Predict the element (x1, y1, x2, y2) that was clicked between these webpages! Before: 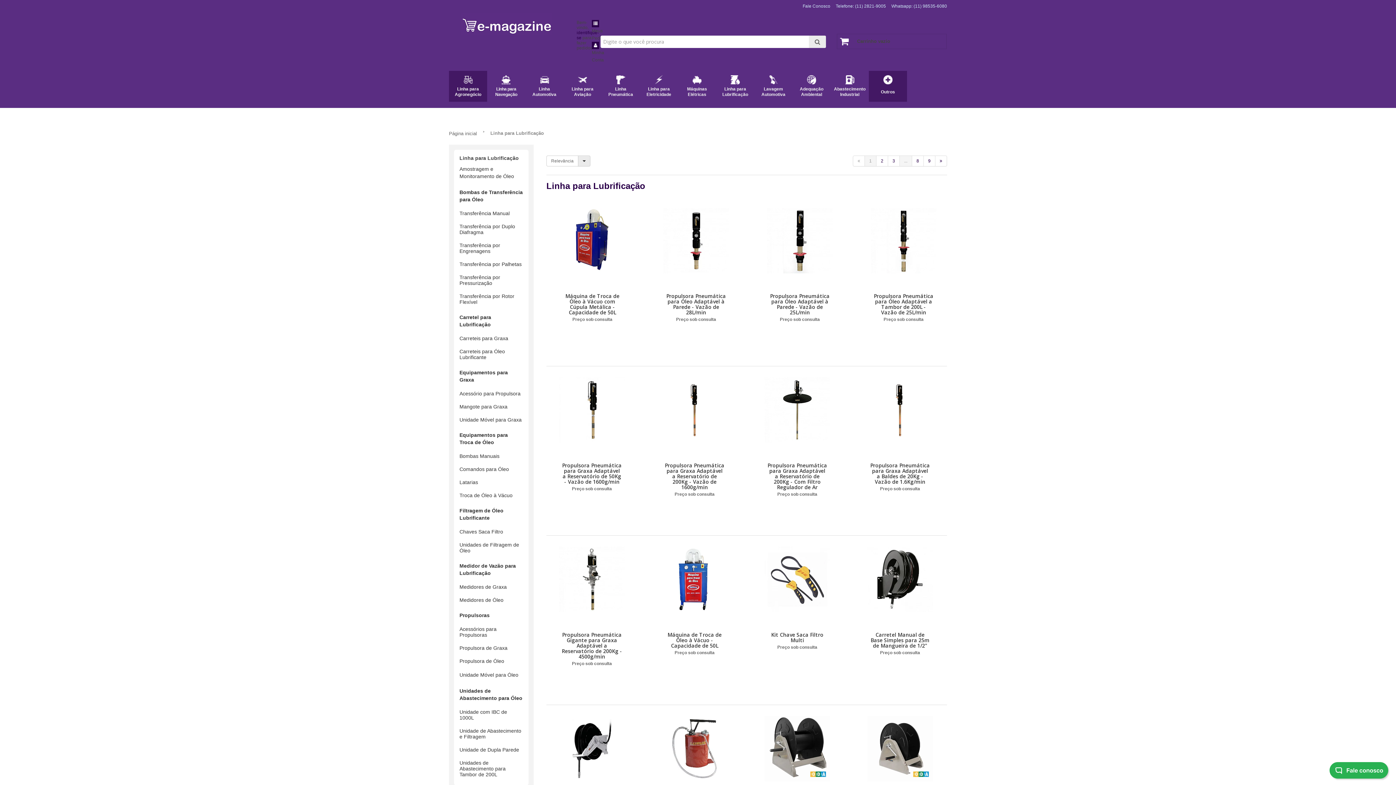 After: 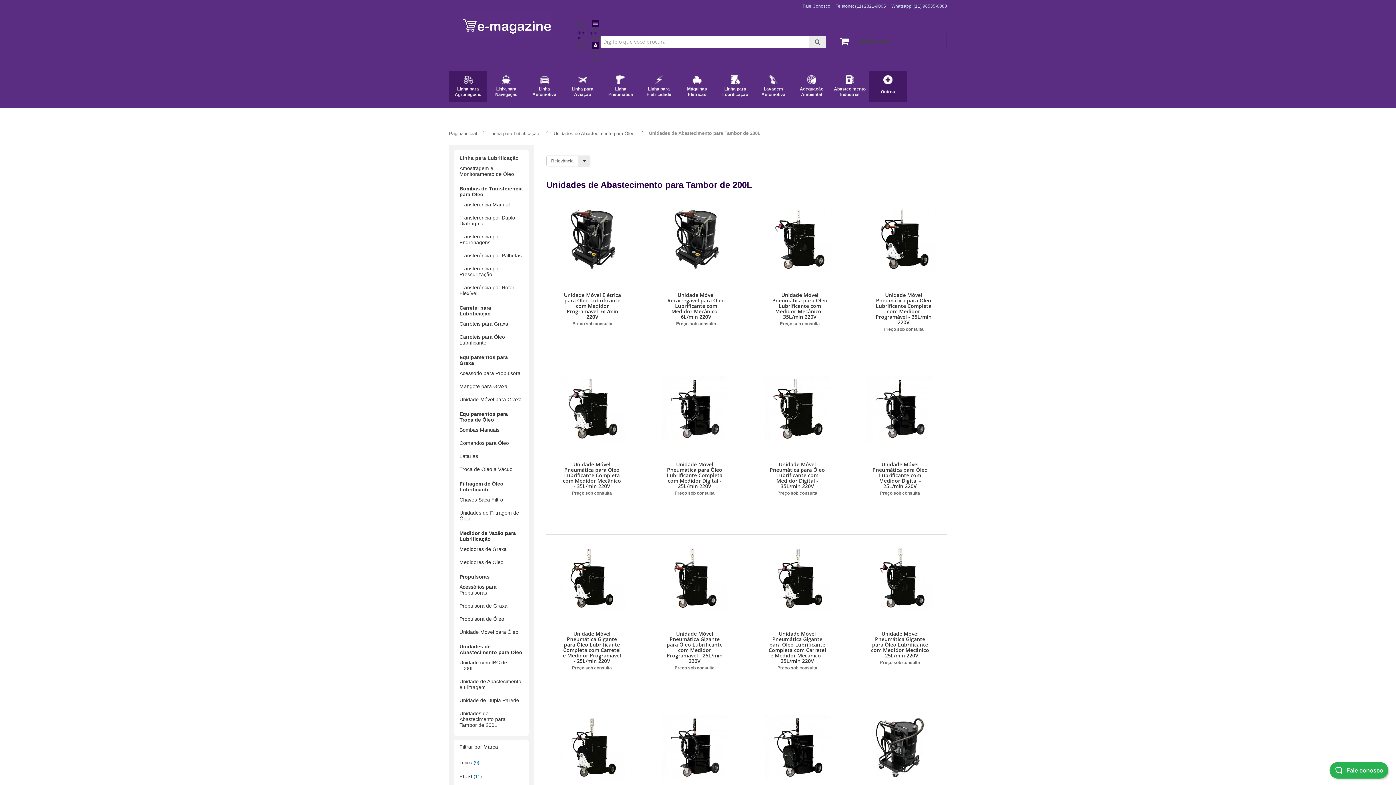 Action: label: Unidades de Abastecimento para Tambor de 200L bbox: (459, 756, 523, 781)